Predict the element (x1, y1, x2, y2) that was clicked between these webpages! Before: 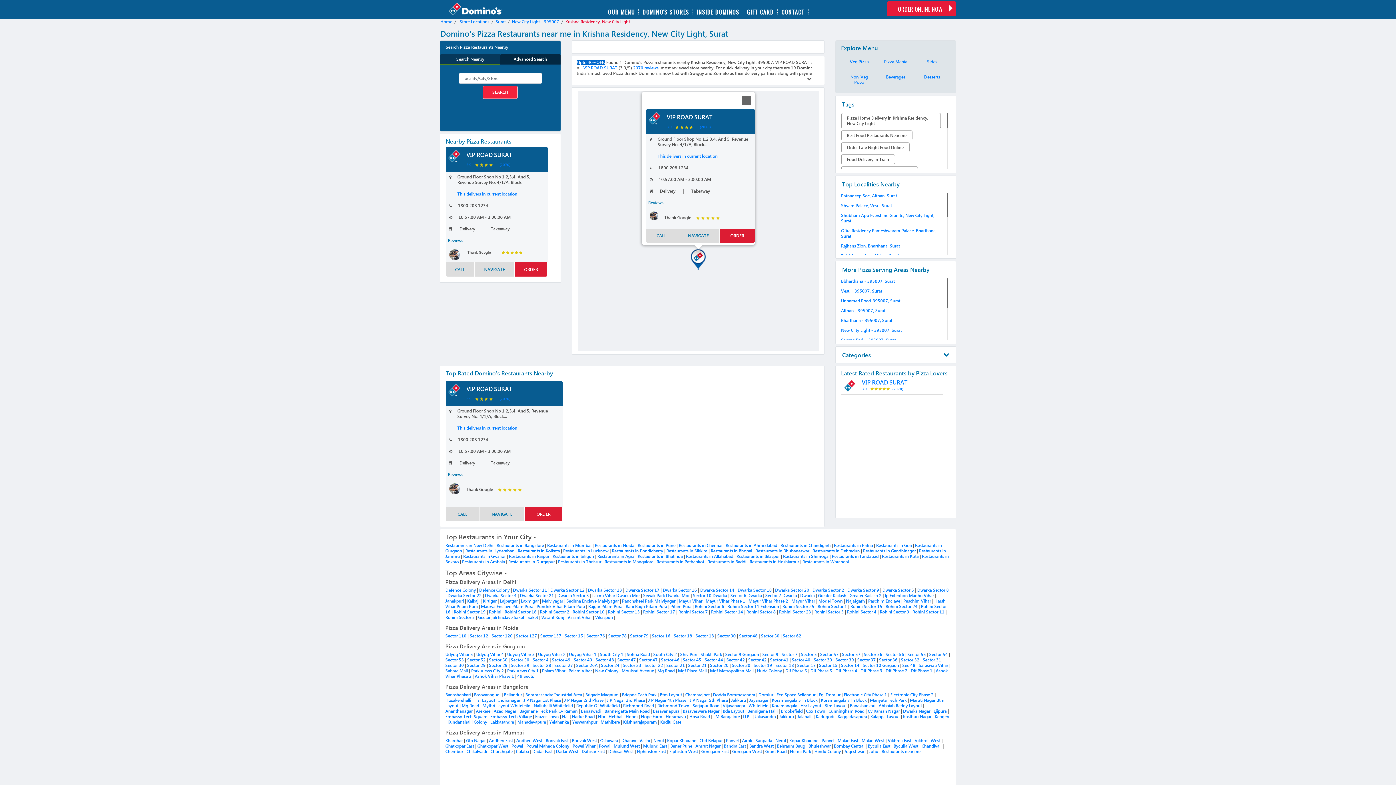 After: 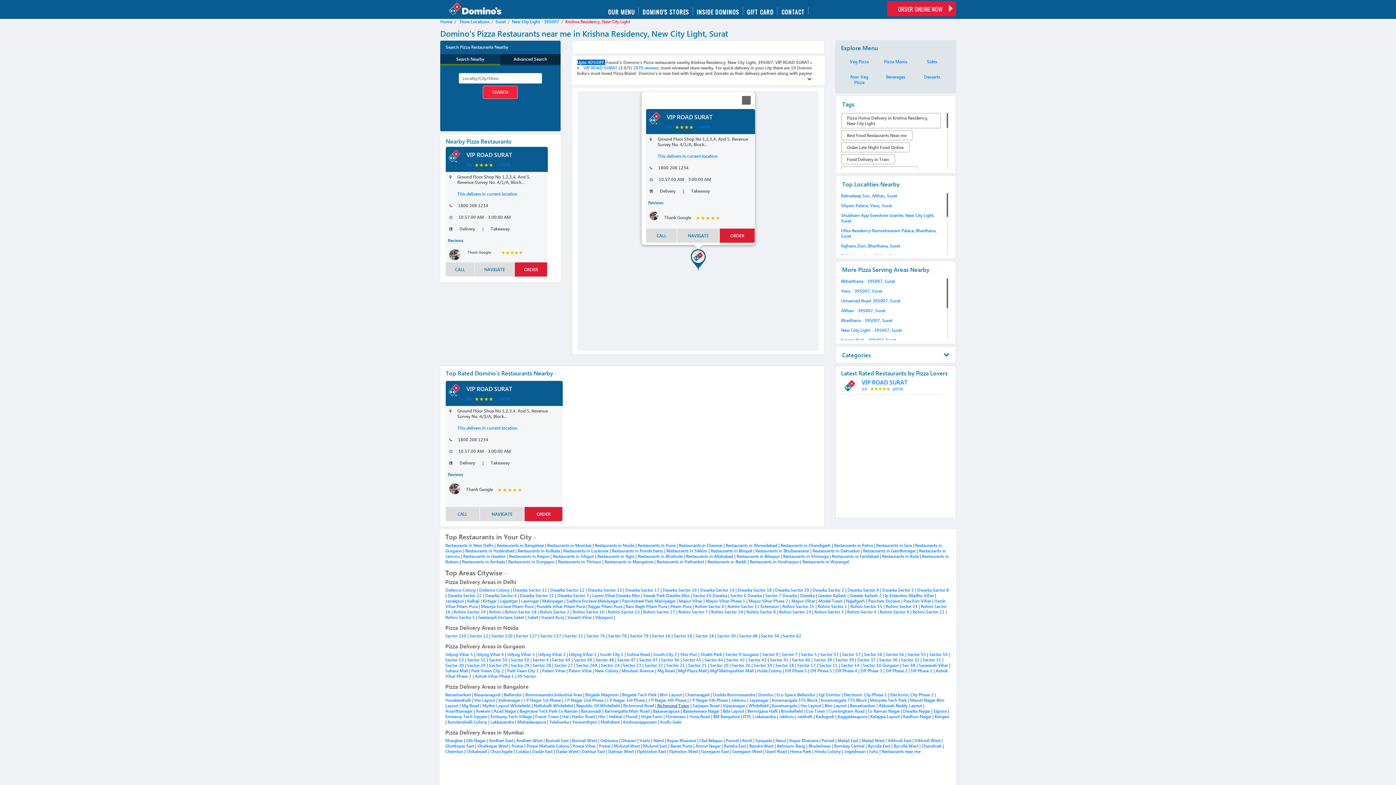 Action: label: Richmond Town bbox: (657, 703, 689, 708)